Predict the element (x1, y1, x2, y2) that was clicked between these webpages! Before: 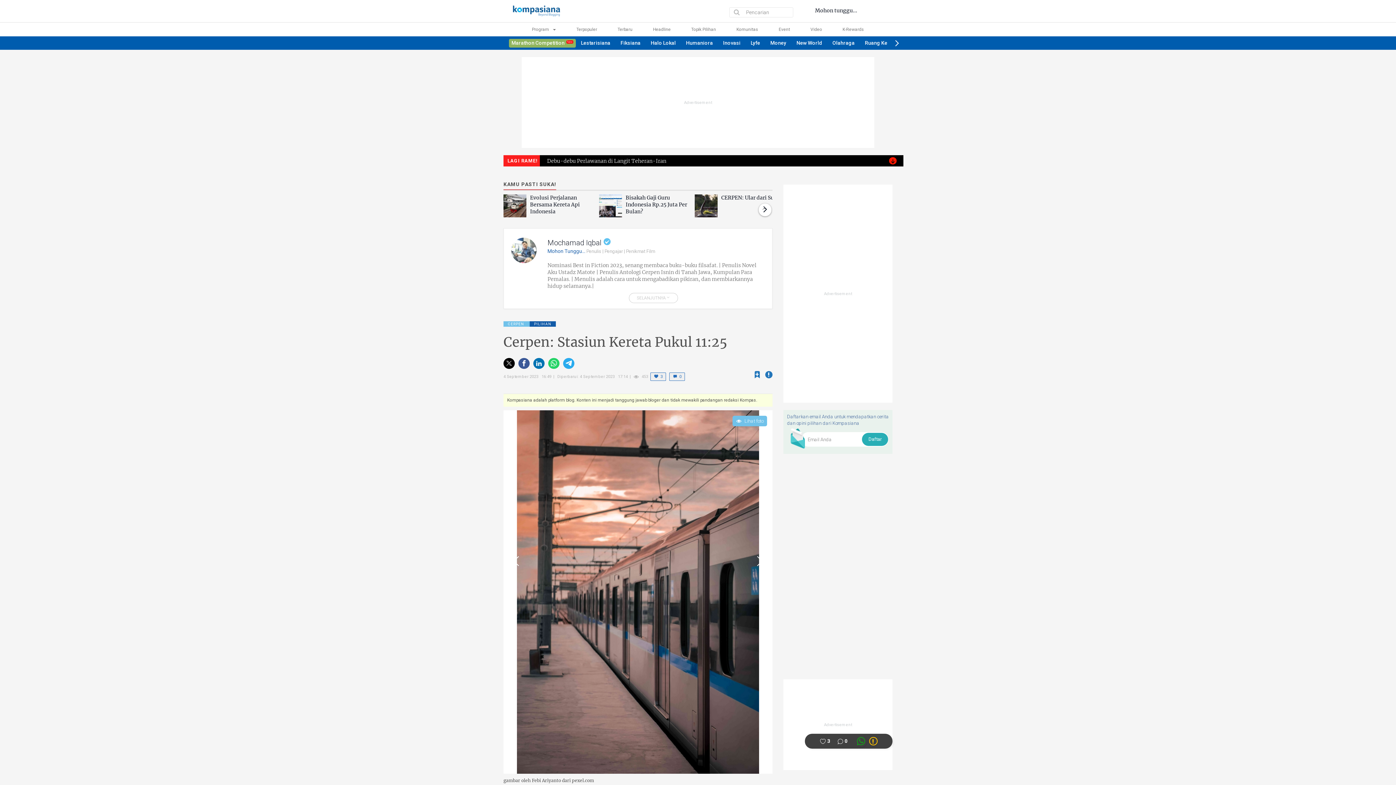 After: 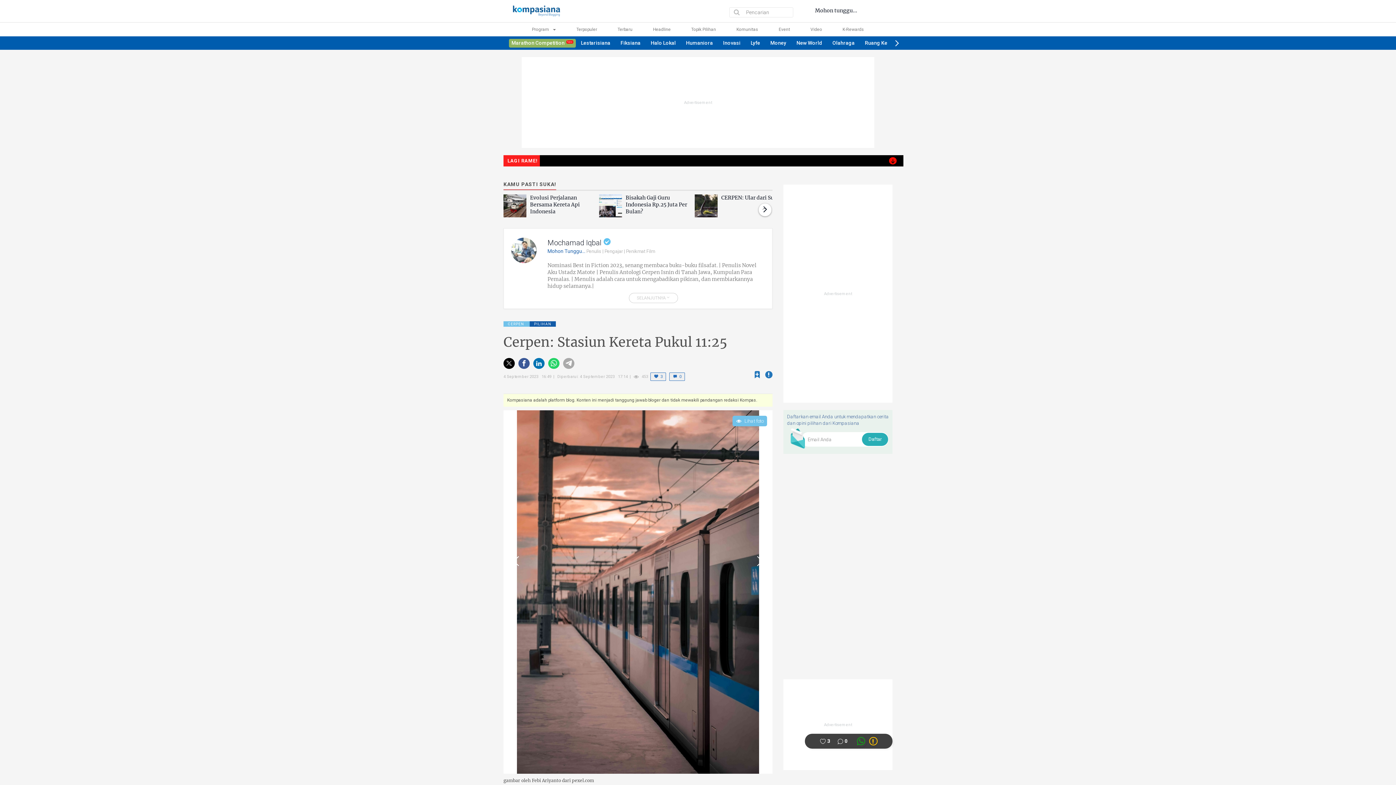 Action: bbox: (565, 360, 572, 366)